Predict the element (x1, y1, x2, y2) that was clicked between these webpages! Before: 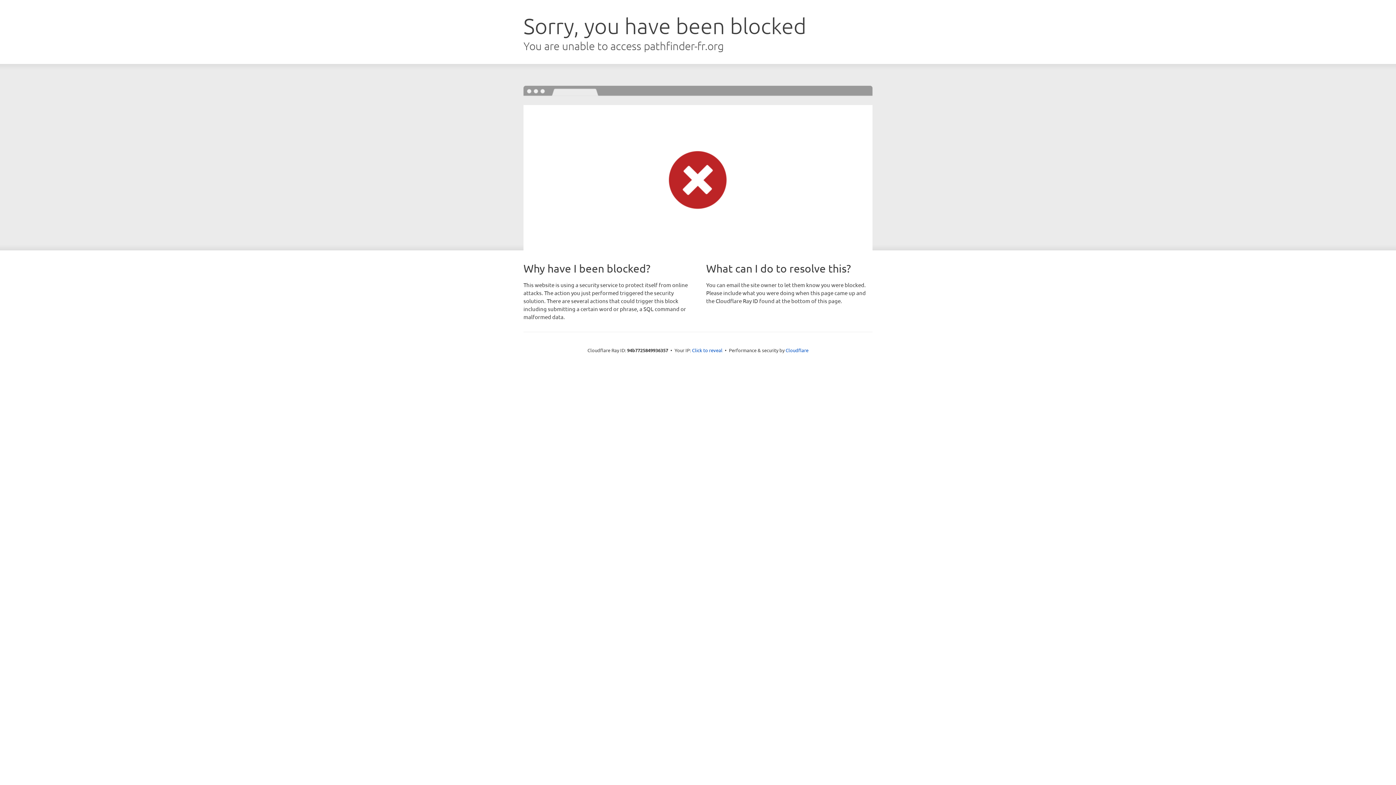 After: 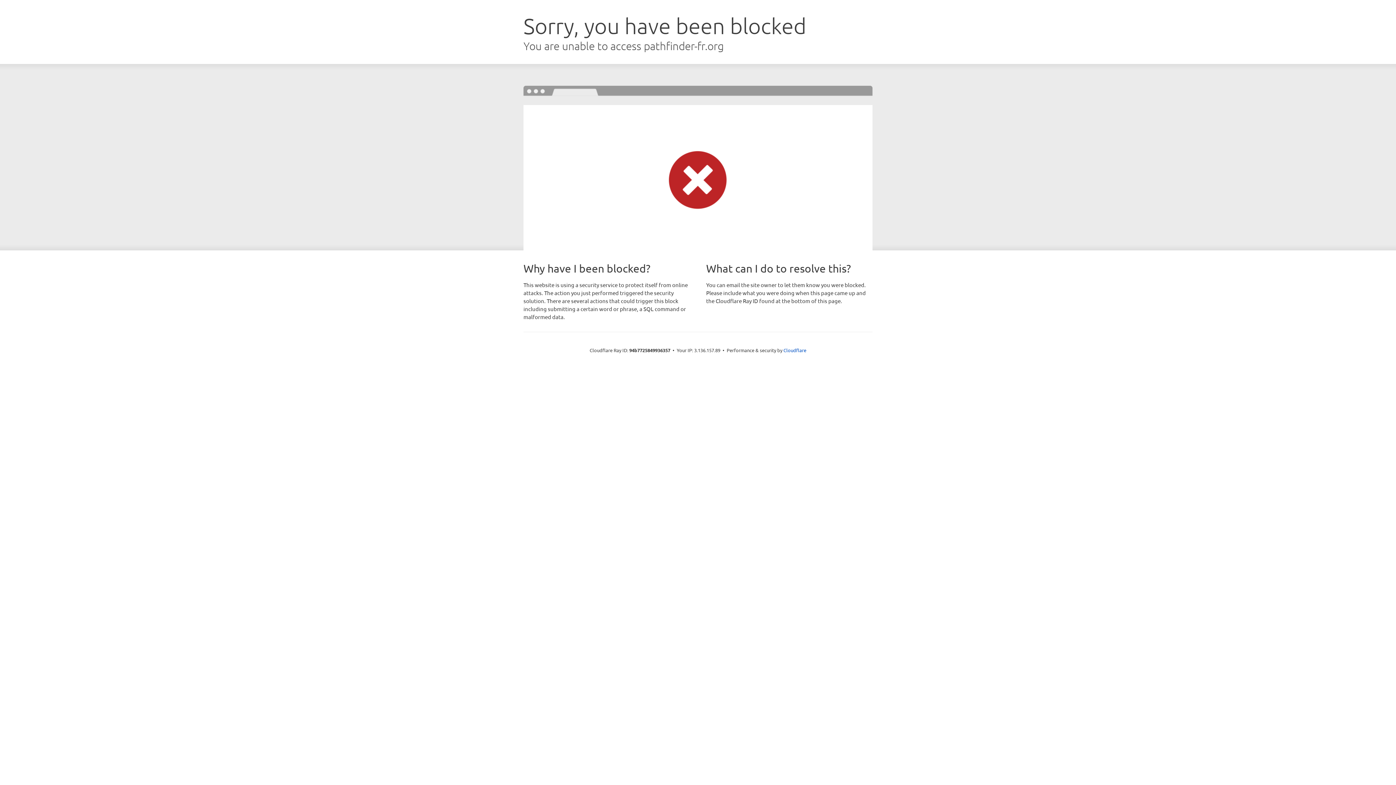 Action: label: Click to reveal bbox: (692, 346, 722, 353)